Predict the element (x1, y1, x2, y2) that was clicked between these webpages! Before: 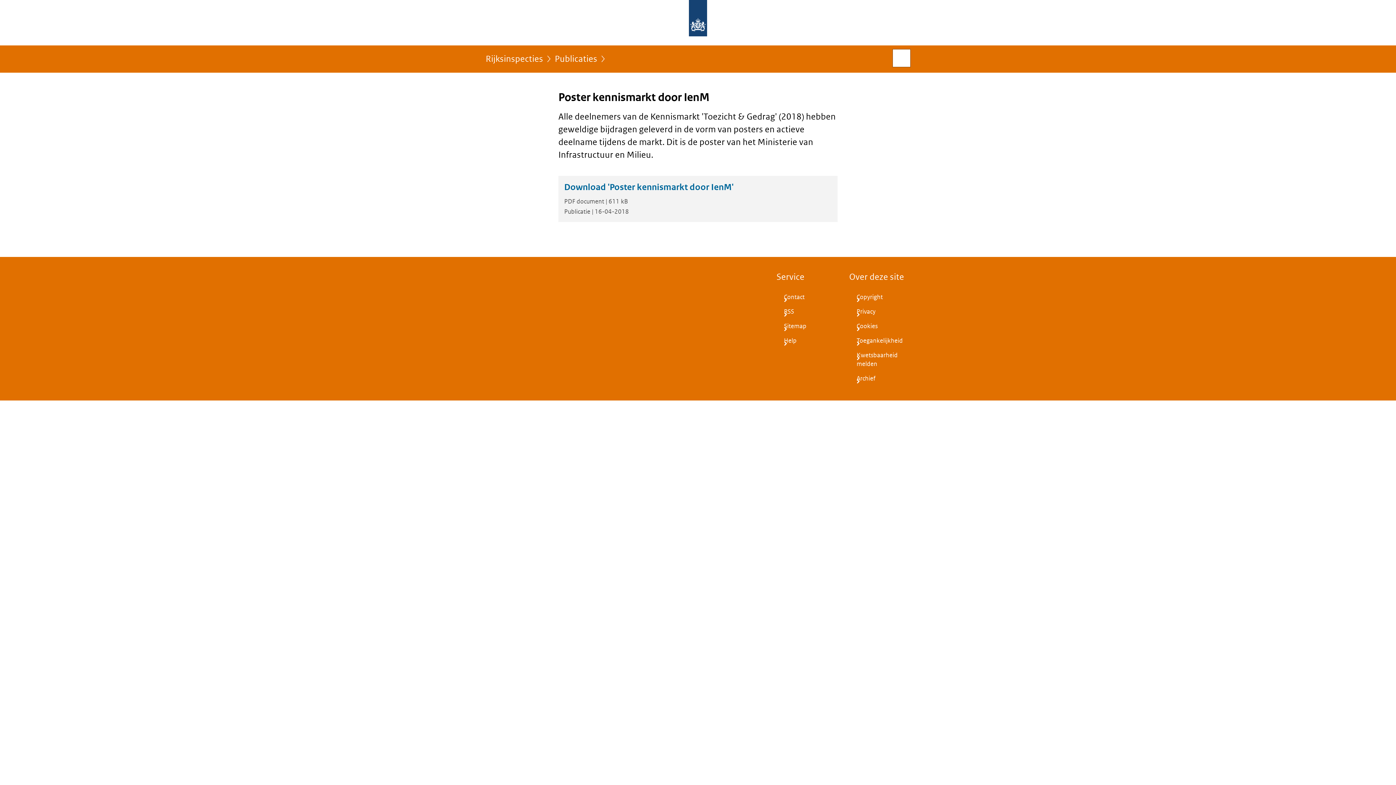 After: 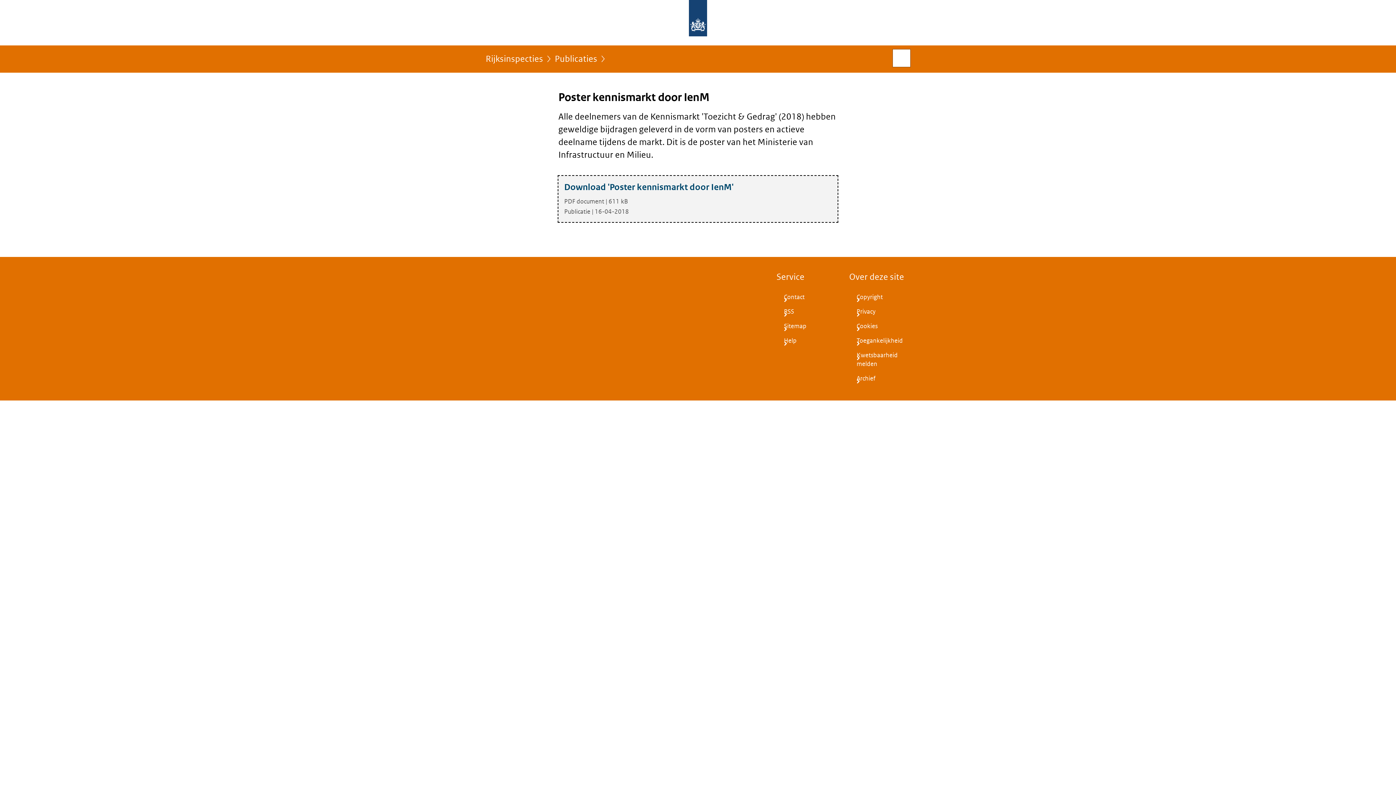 Action: label: Download 'Poster kennismarkt door IenM'

PDF document | 611 kB

Publicatie | 16-04-2018 bbox: (558, 176, 837, 222)